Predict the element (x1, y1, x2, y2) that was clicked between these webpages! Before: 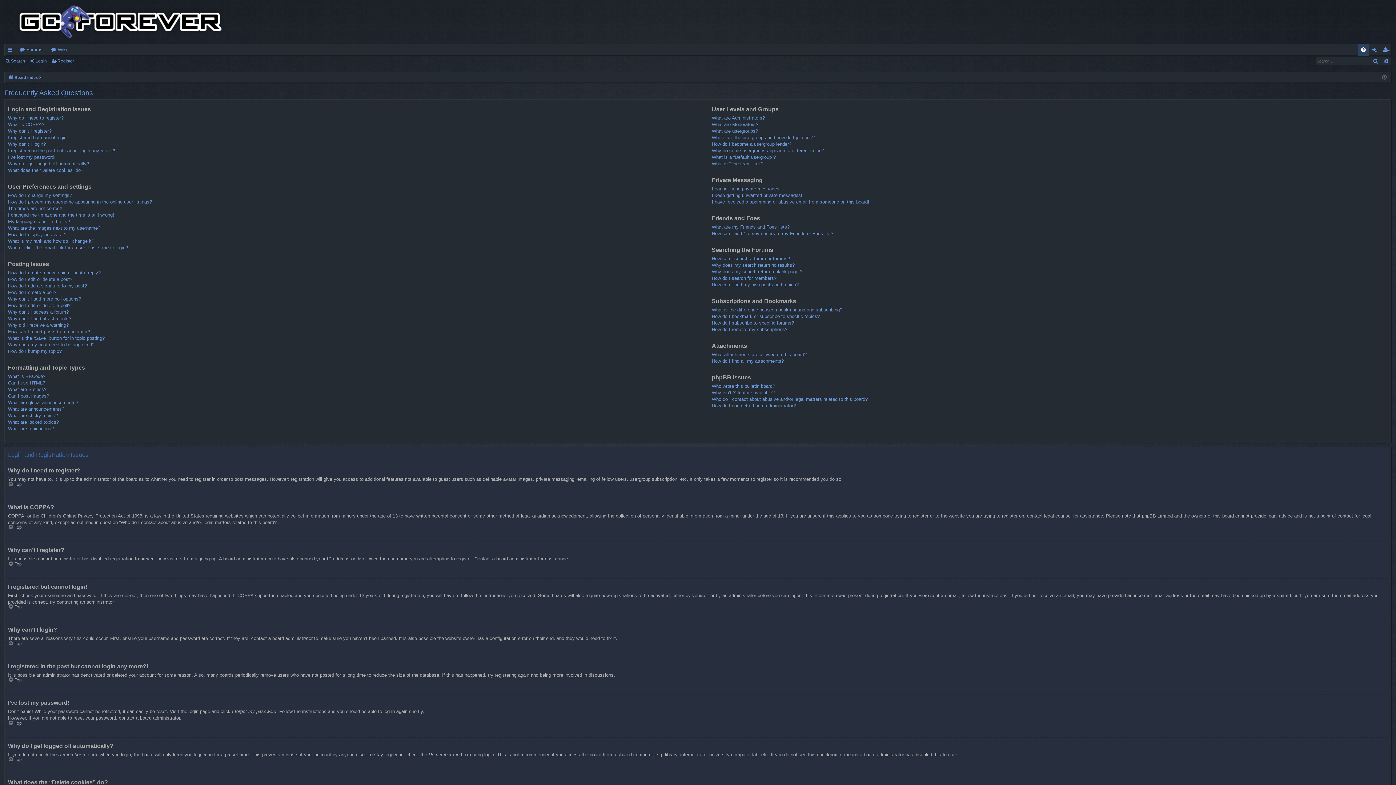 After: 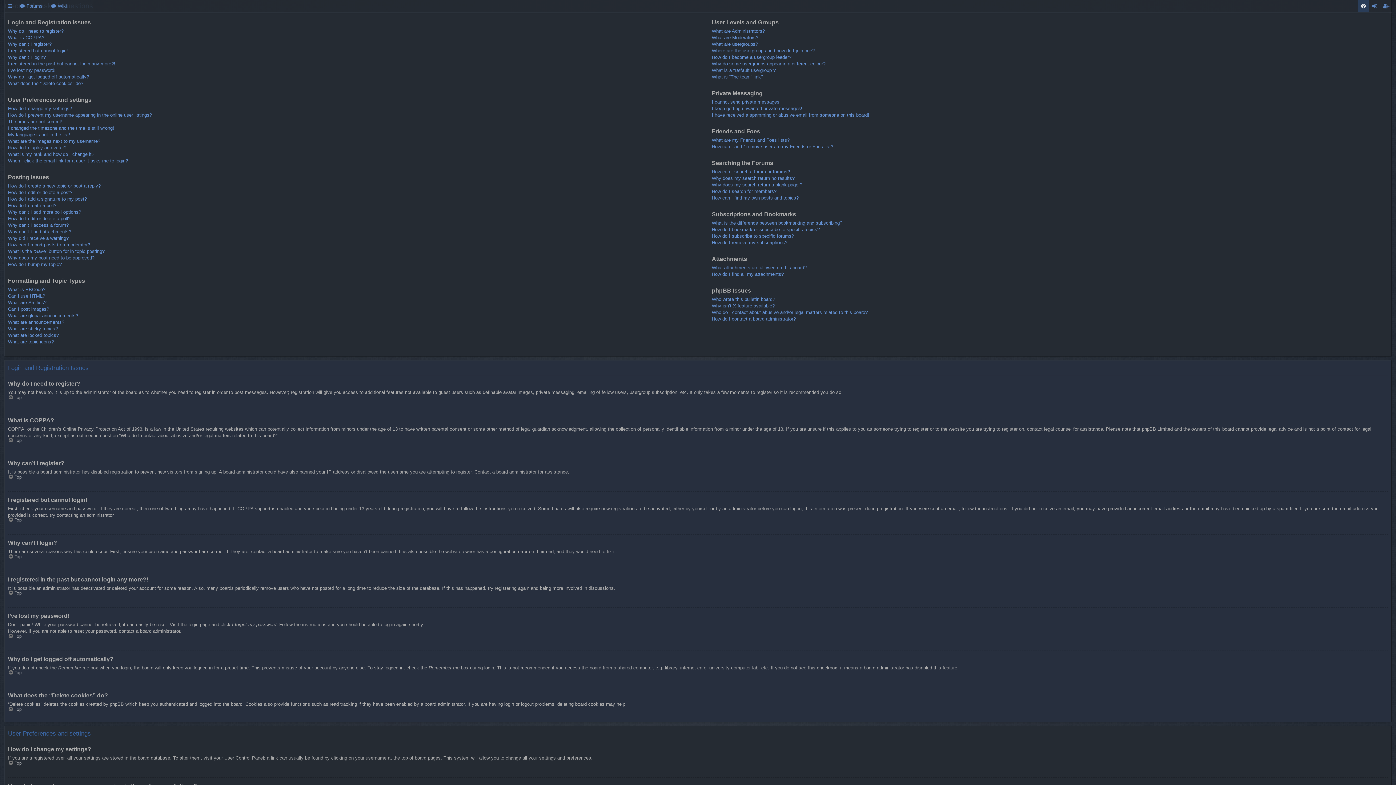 Action: label: Top bbox: (8, 641, 21, 646)